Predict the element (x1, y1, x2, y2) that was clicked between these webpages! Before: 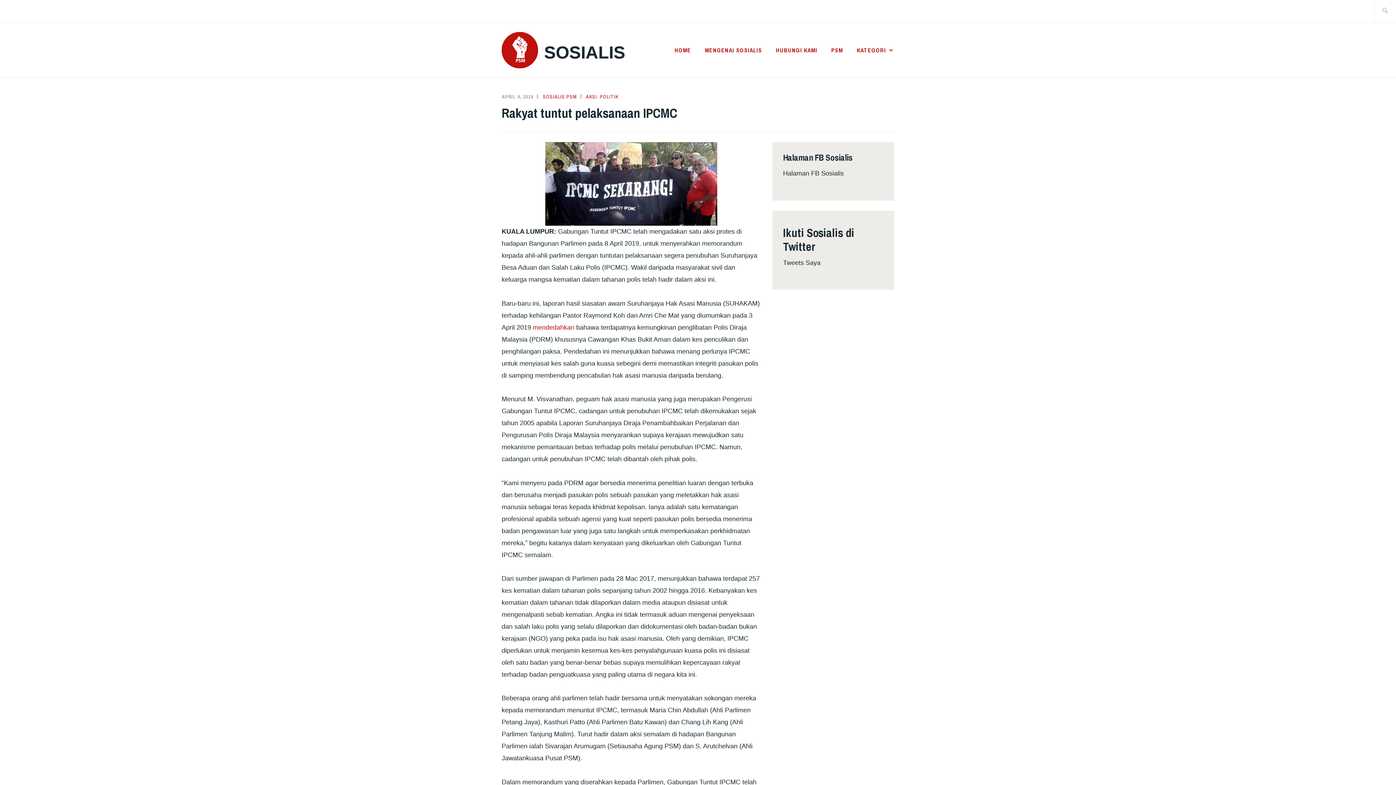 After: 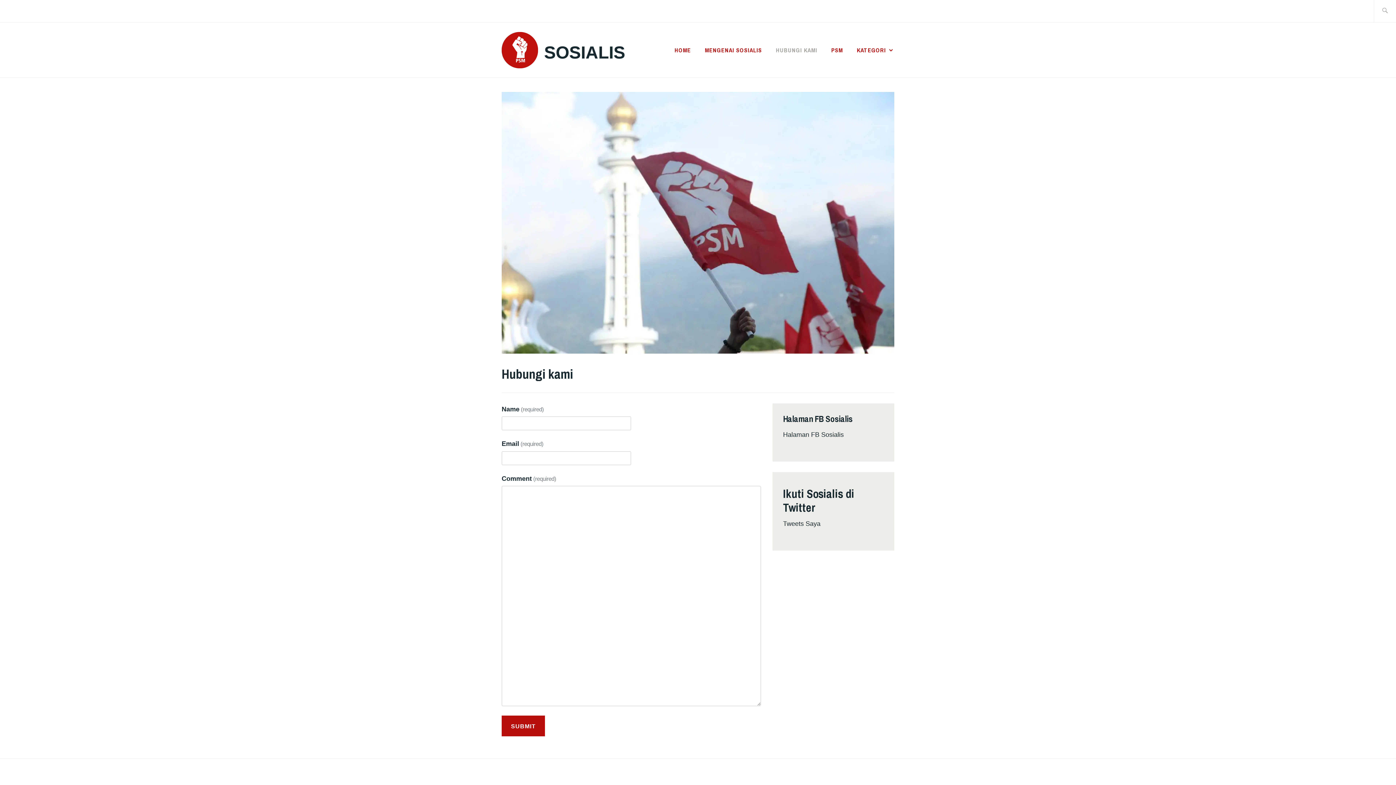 Action: bbox: (776, 44, 817, 55) label: HUBUNGI KAMI